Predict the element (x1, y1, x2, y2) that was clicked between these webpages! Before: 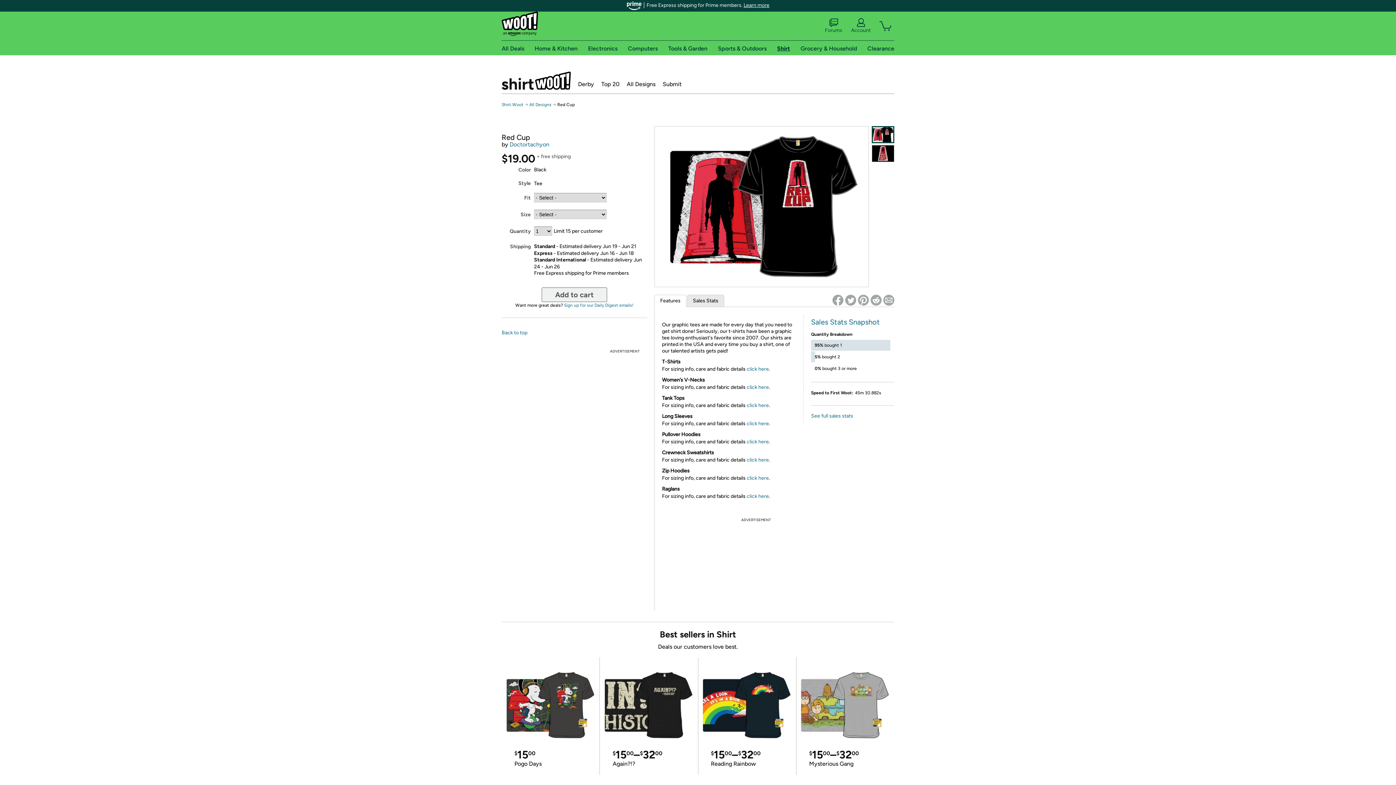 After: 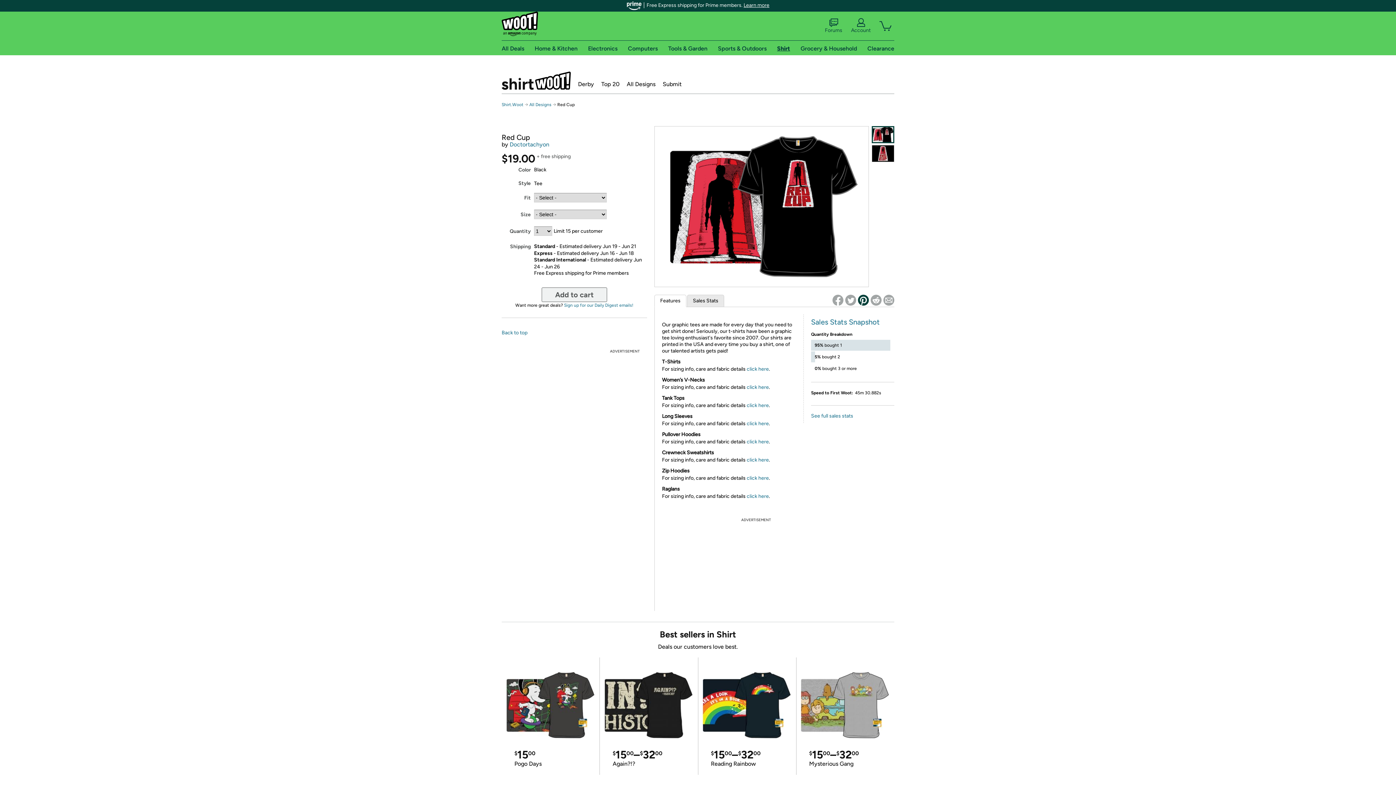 Action: bbox: (858, 294, 869, 305)